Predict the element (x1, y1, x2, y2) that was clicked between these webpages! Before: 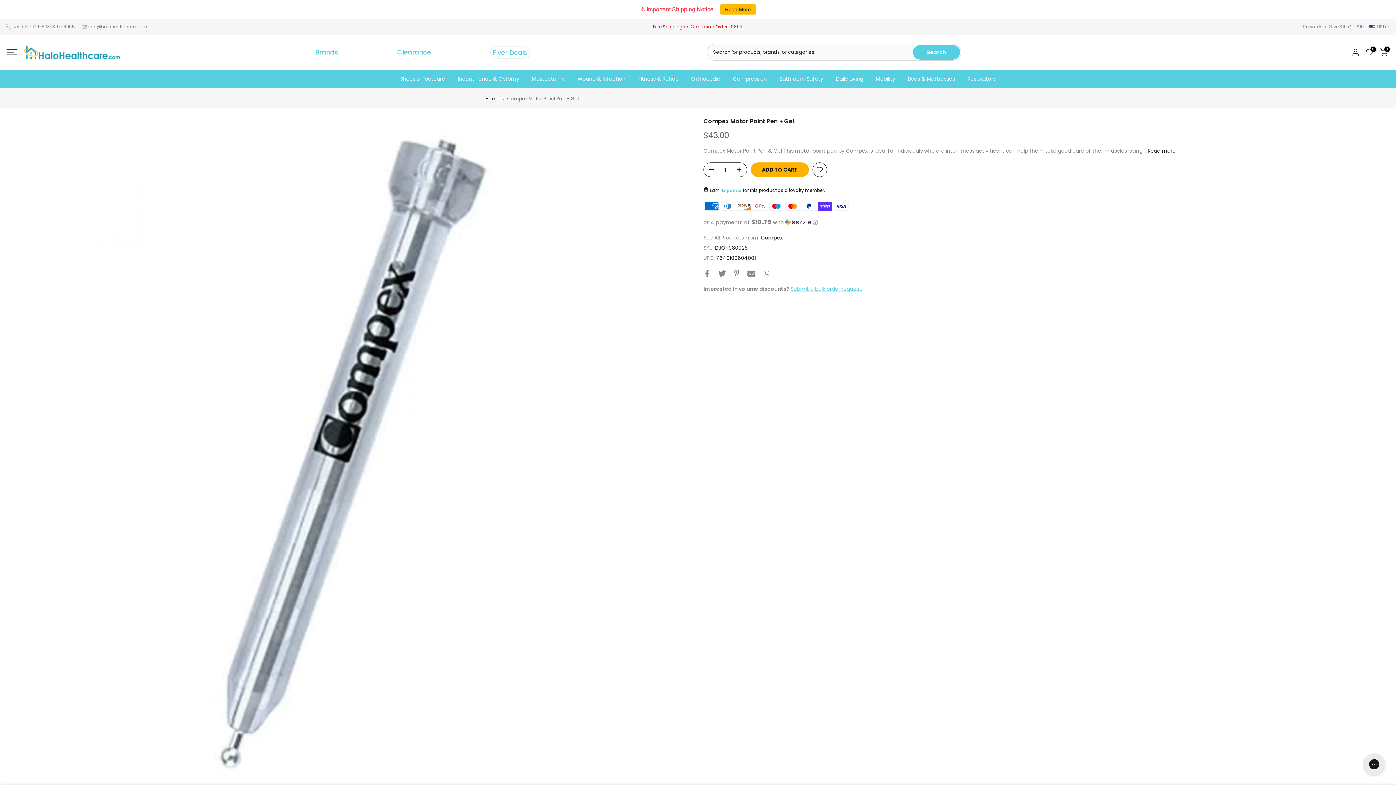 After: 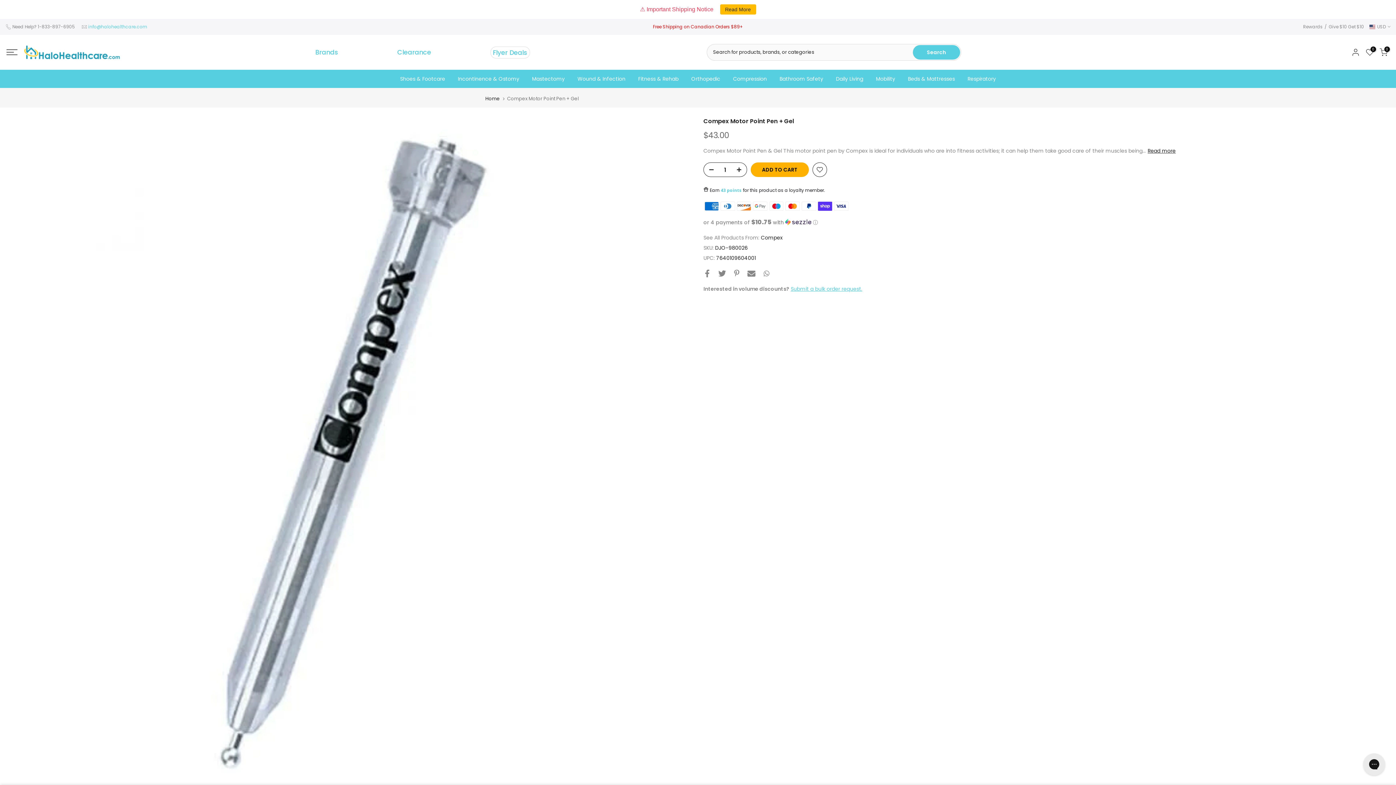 Action: label: info@halohealthcare.com bbox: (88, 23, 147, 29)